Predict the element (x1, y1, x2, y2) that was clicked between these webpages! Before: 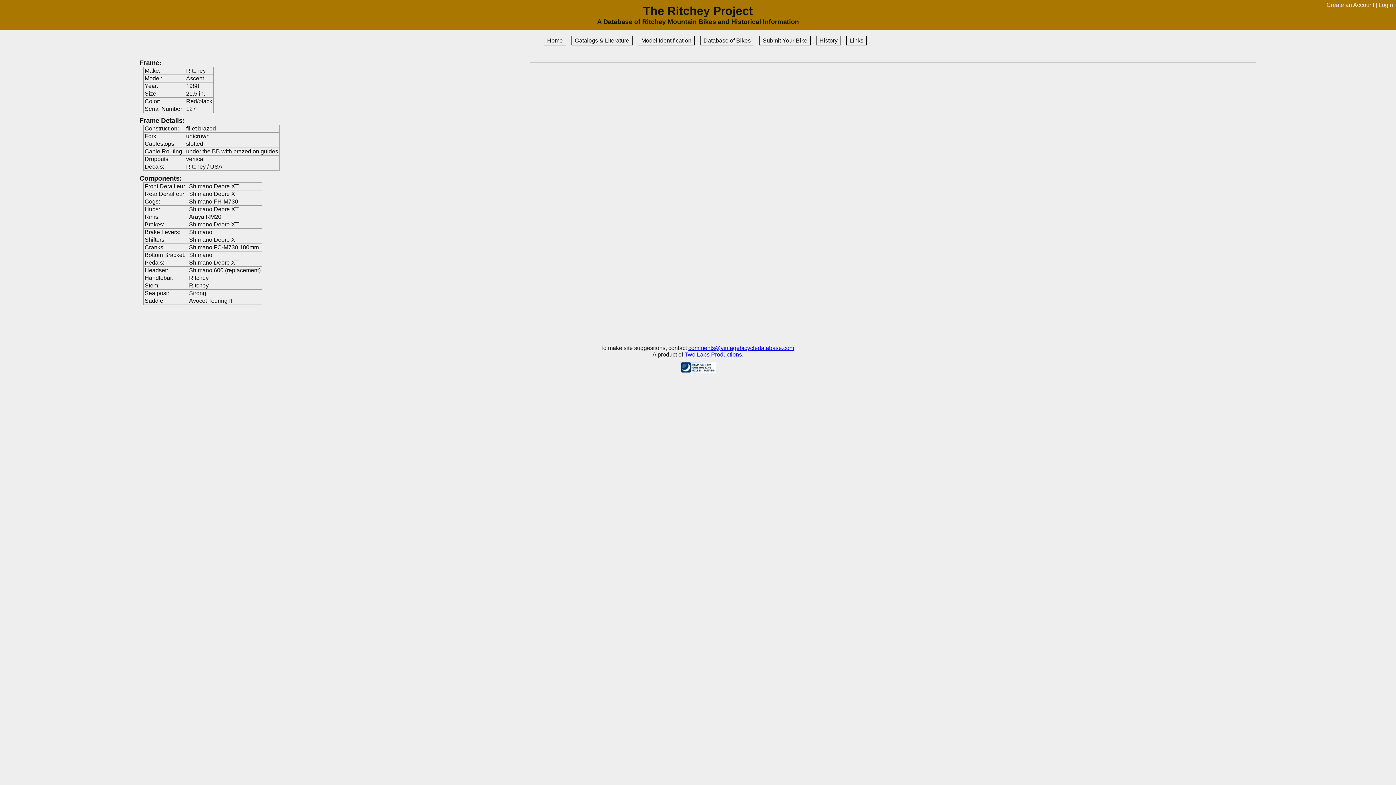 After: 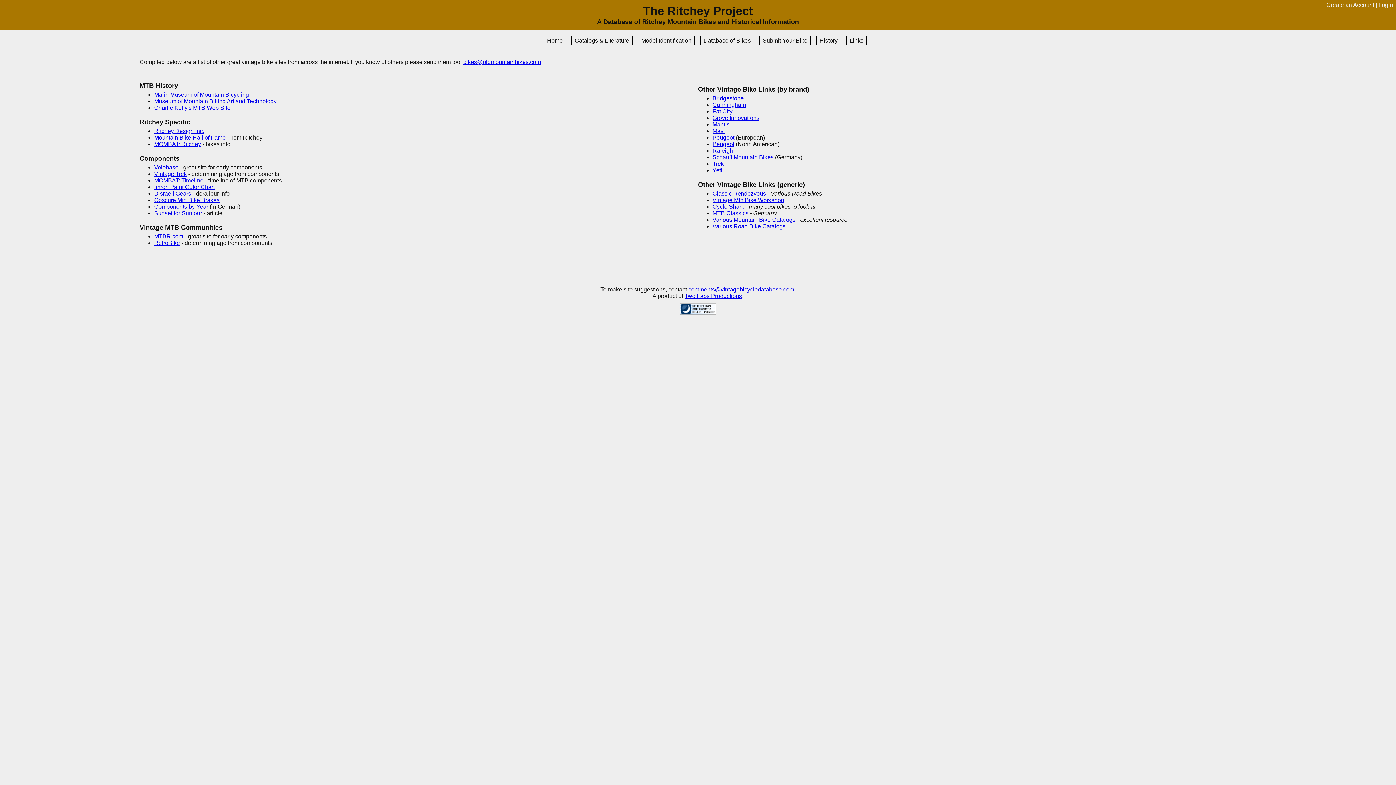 Action: label: Links bbox: (849, 37, 863, 43)